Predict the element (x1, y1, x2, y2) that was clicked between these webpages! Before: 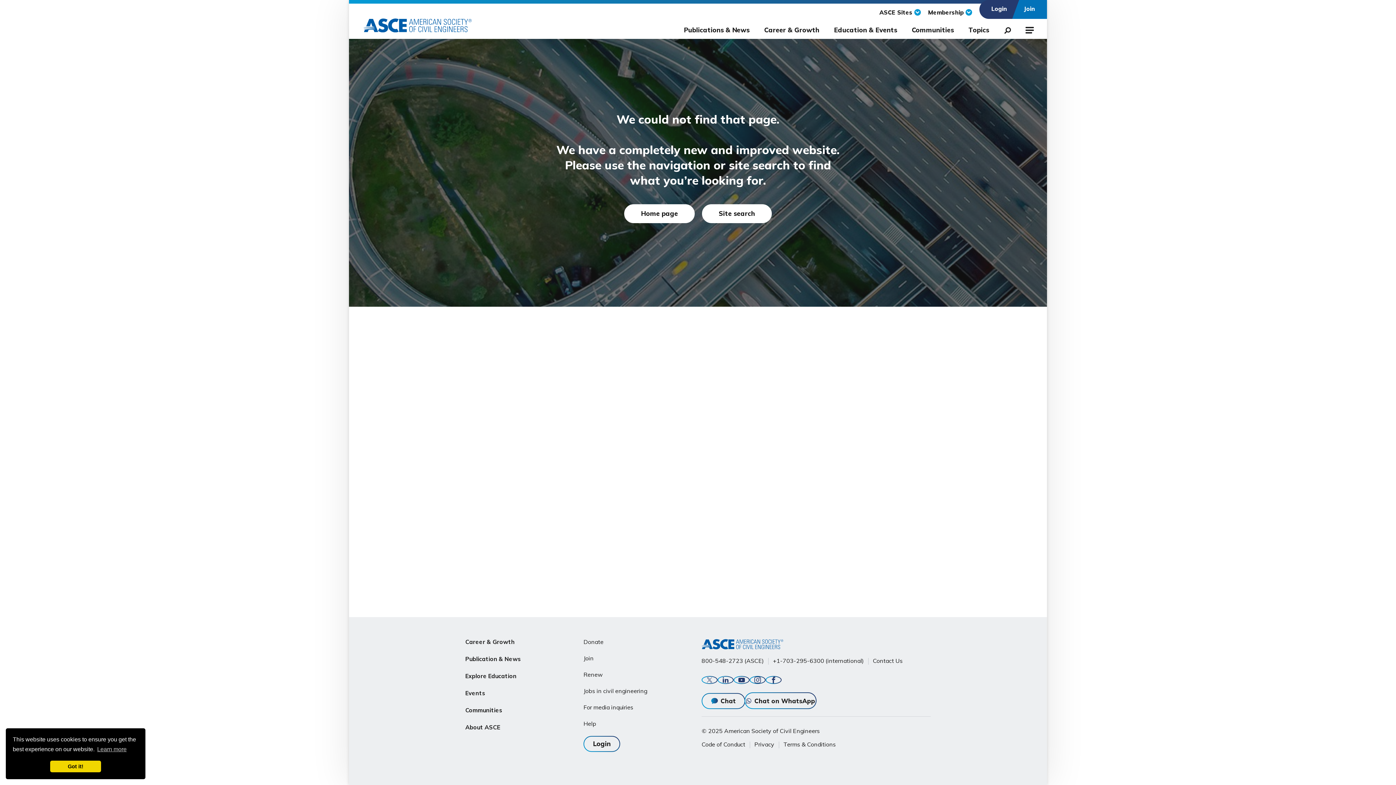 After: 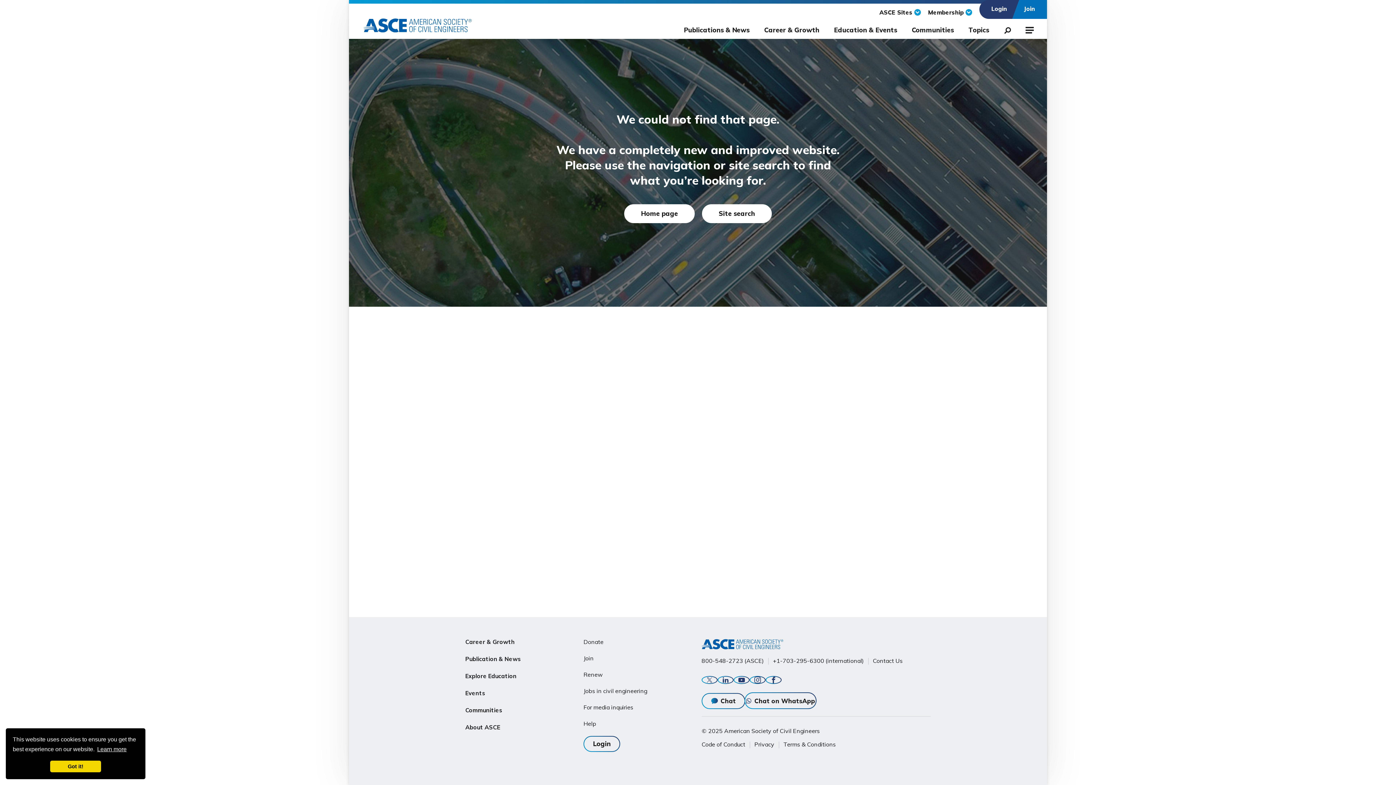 Action: label: learn more about cookies bbox: (96, 744, 127, 755)